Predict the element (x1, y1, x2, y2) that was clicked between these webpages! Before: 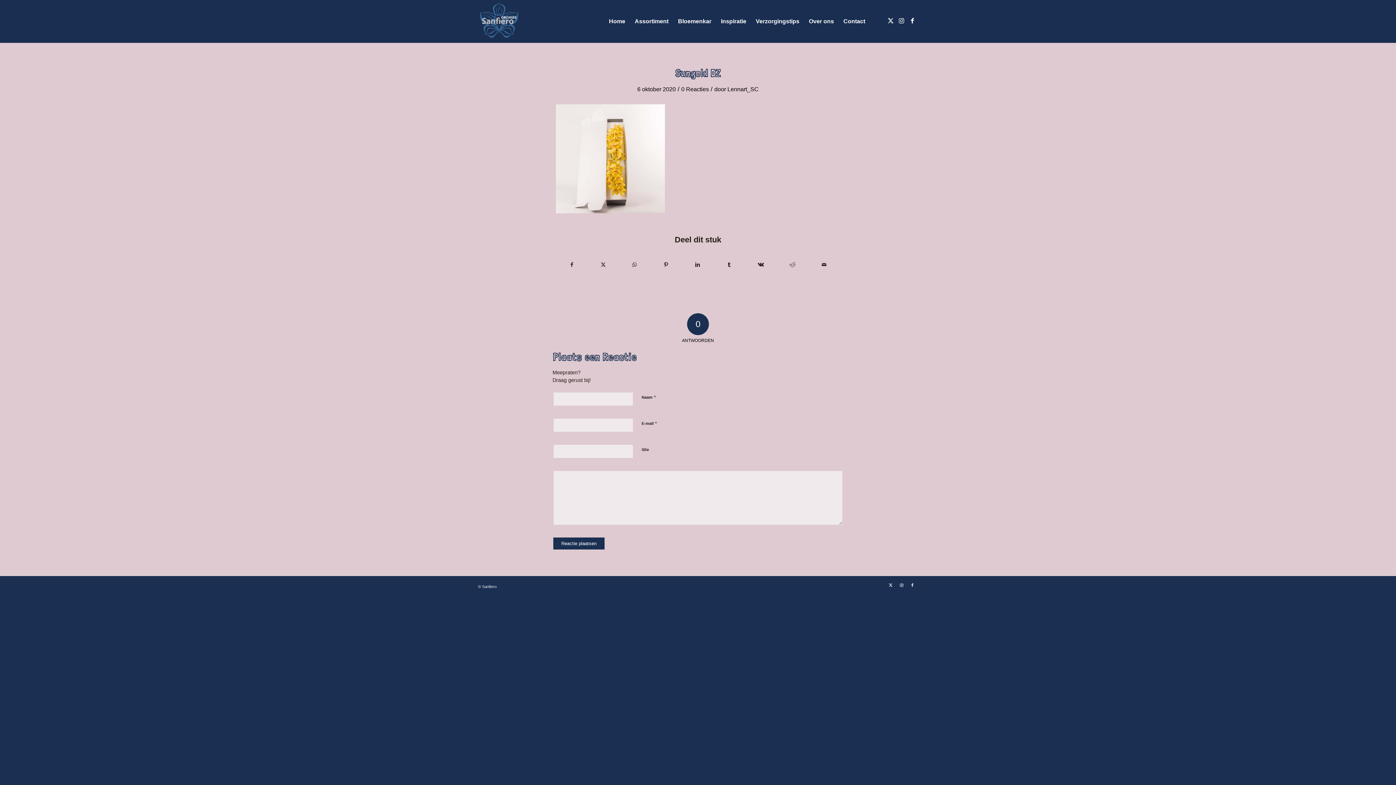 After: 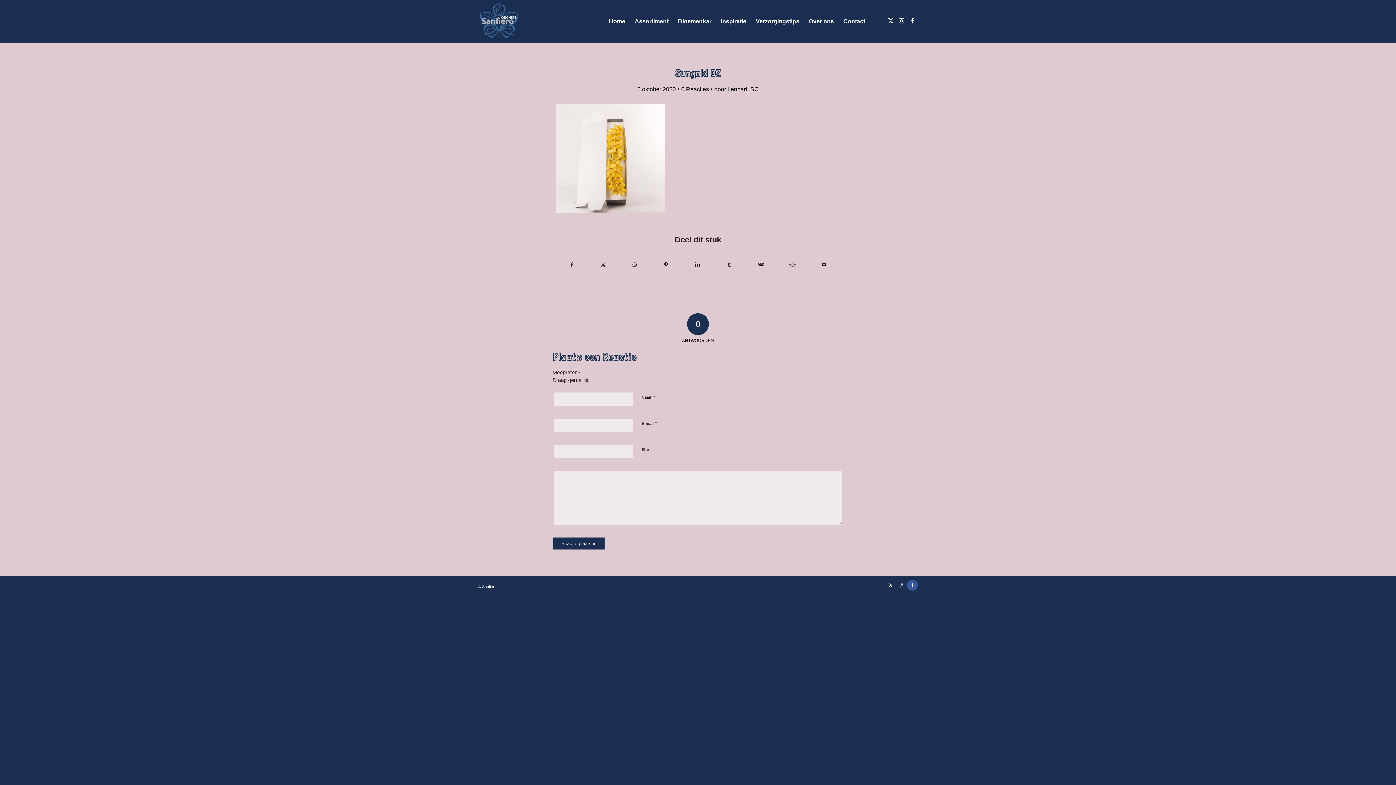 Action: bbox: (907, 580, 918, 590) label: Link naar Facebook